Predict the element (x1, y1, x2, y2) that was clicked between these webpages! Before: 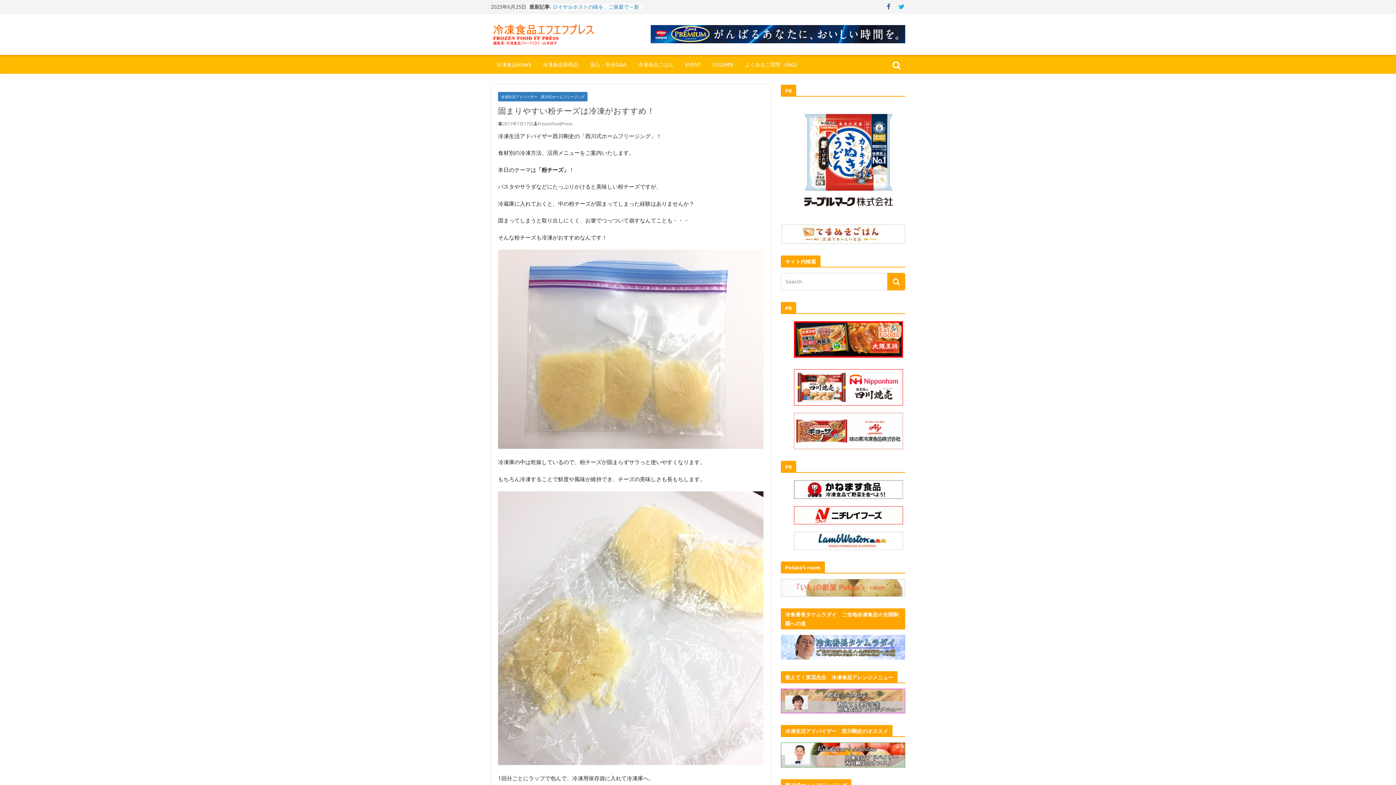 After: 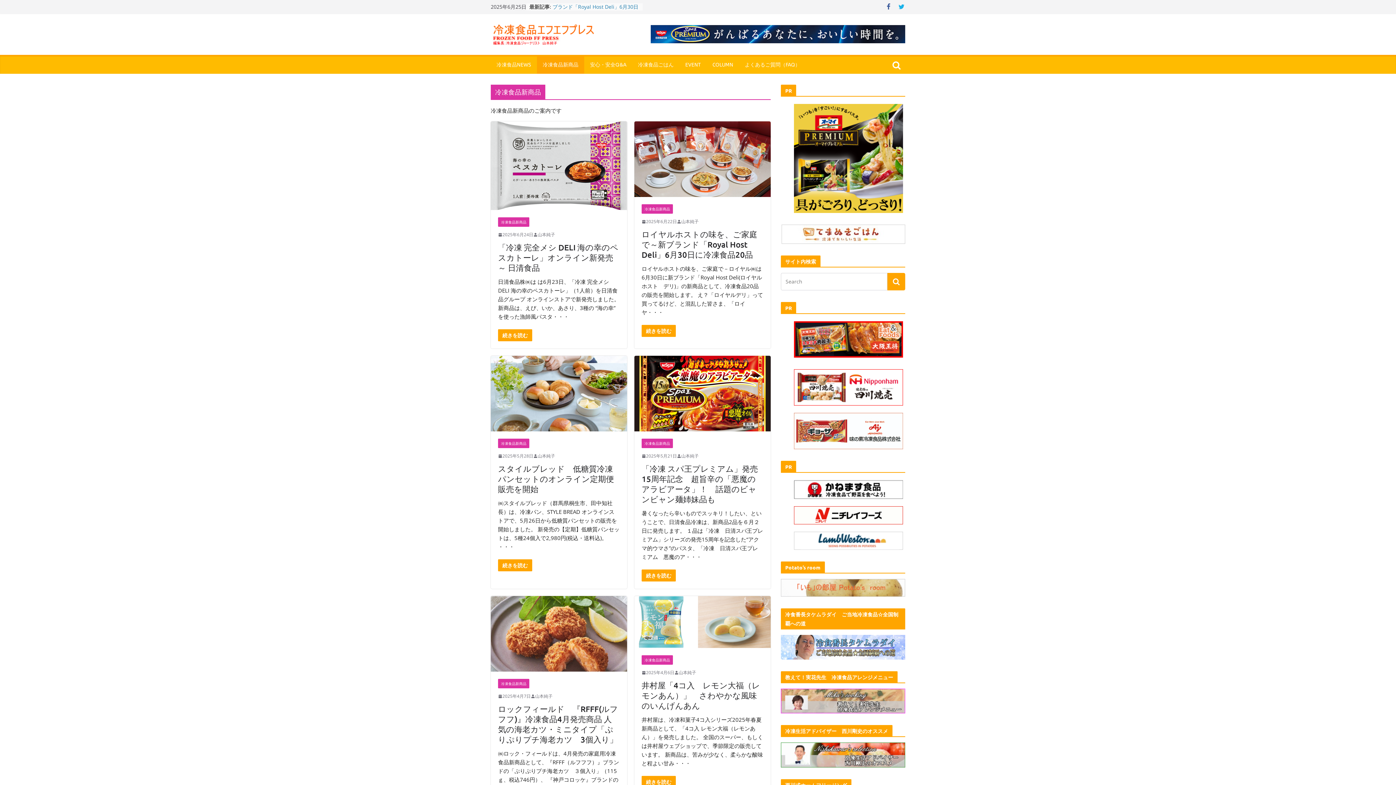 Action: bbox: (542, 59, 578, 70) label: 冷凍食品新商品